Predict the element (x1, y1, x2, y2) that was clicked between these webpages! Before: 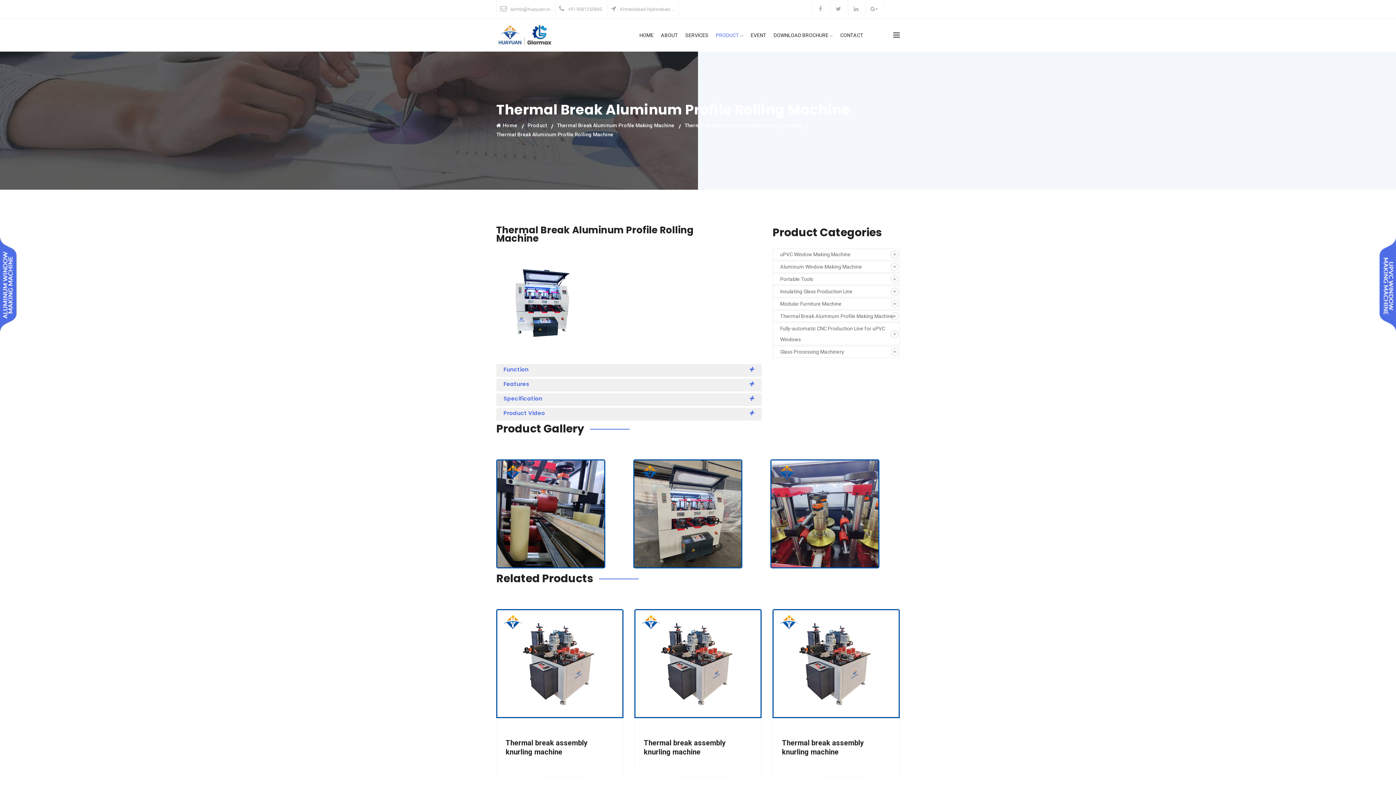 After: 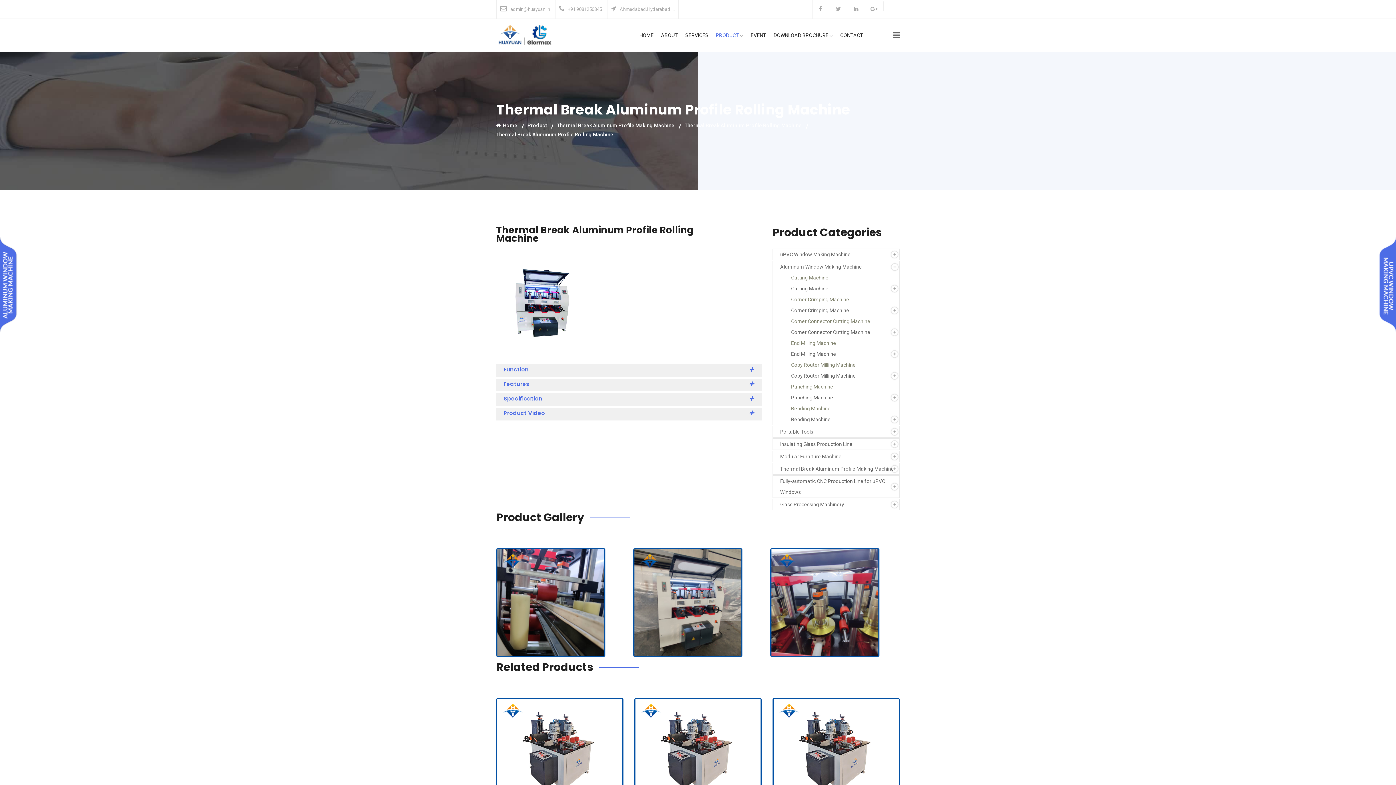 Action: label: Aluminum Window Making Machine bbox: (773, 261, 899, 272)